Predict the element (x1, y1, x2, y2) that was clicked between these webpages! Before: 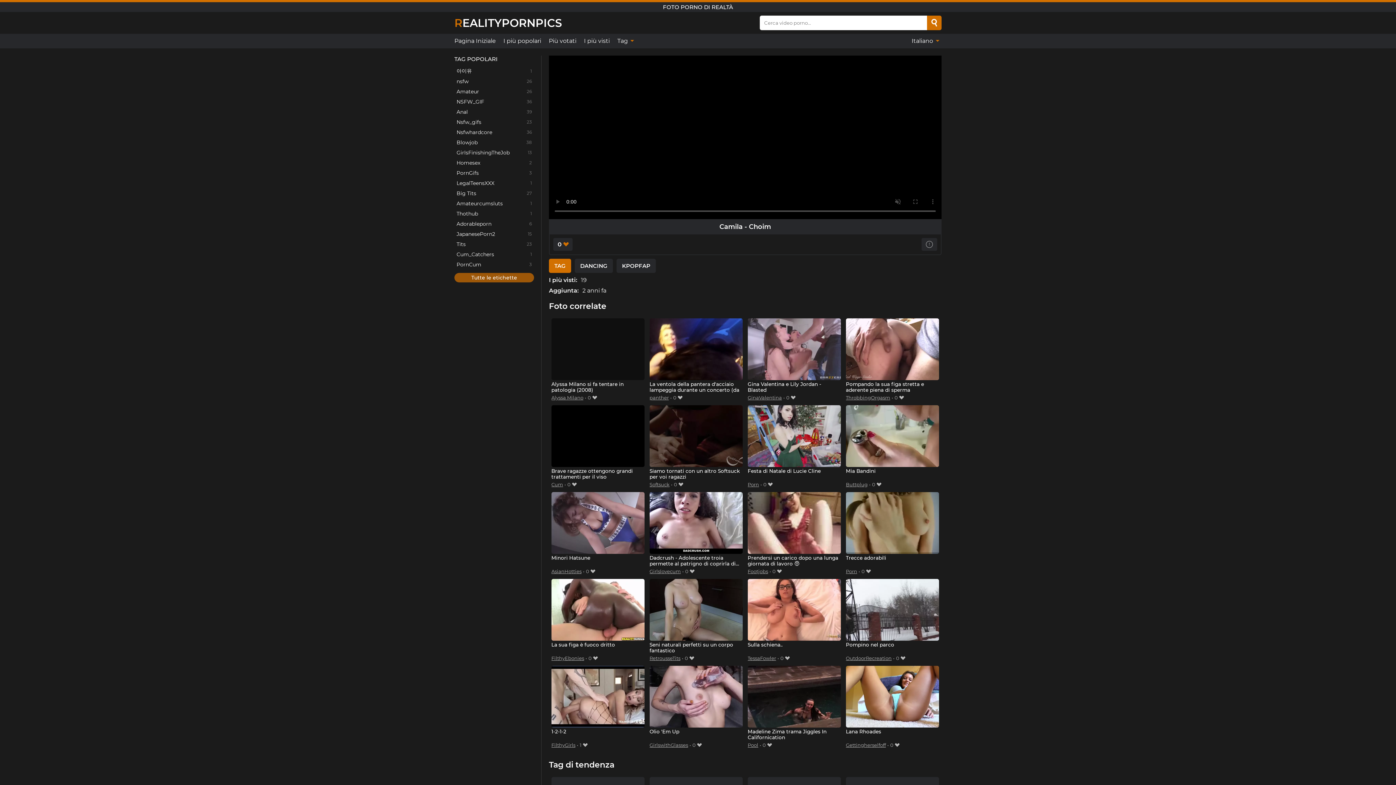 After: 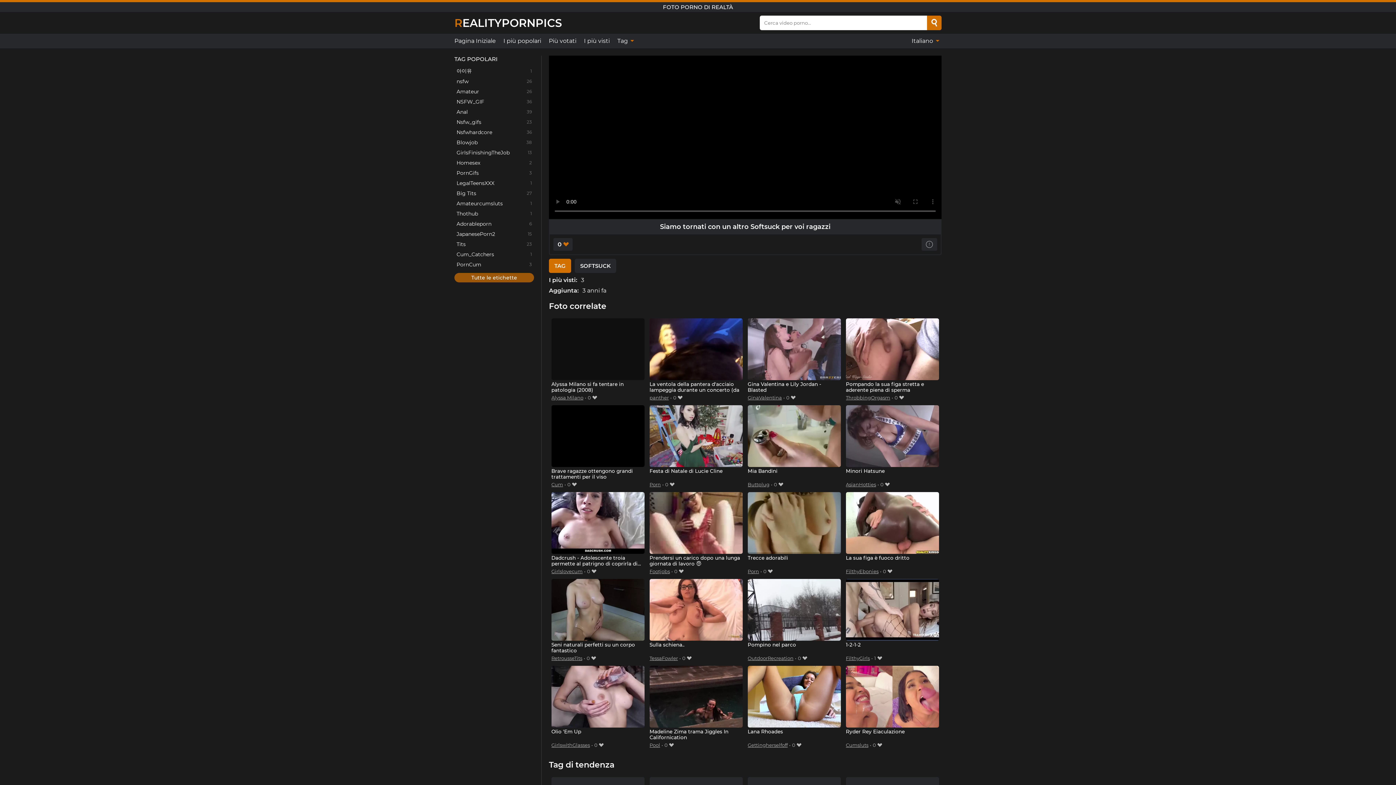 Action: bbox: (649, 405, 743, 480) label: Siamo tornati con un altro Softsuck per voi ragazzi